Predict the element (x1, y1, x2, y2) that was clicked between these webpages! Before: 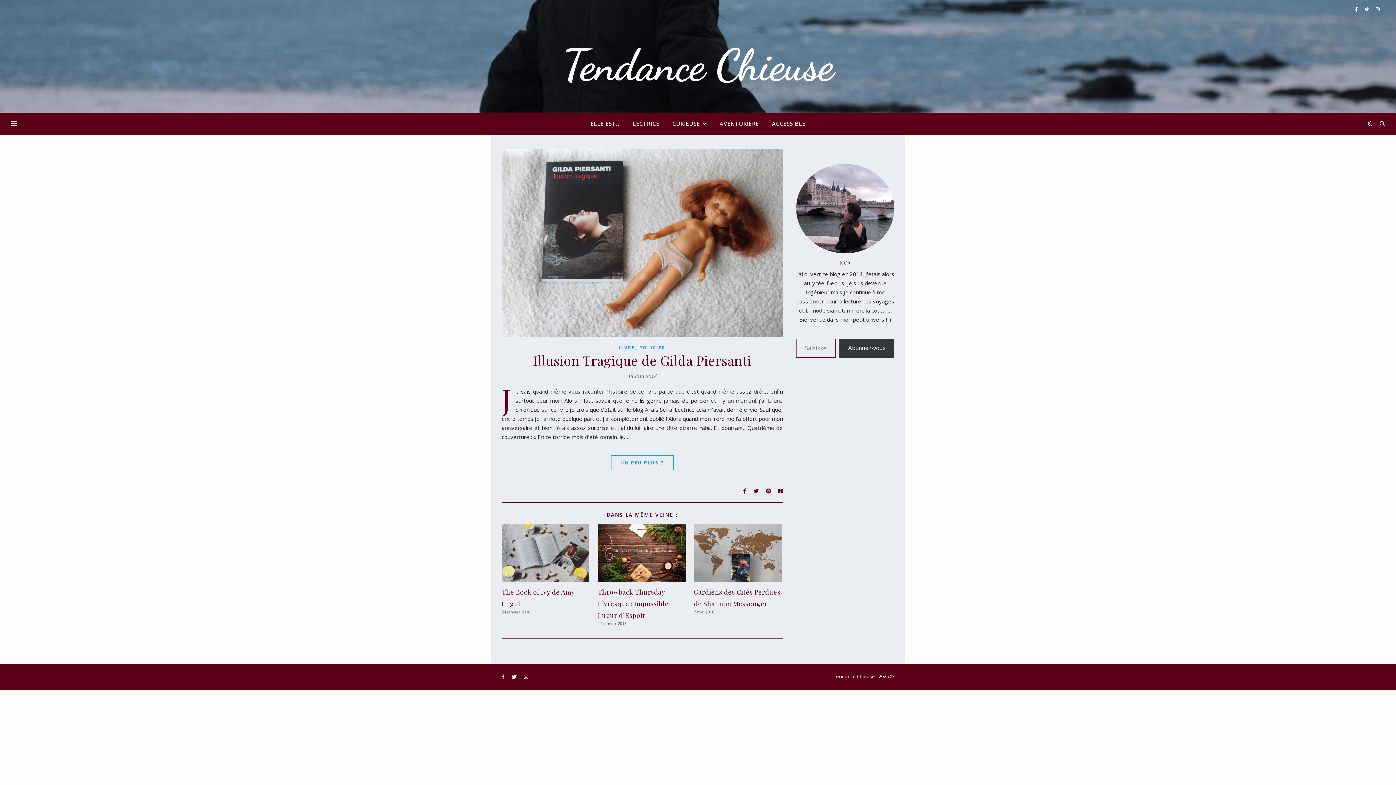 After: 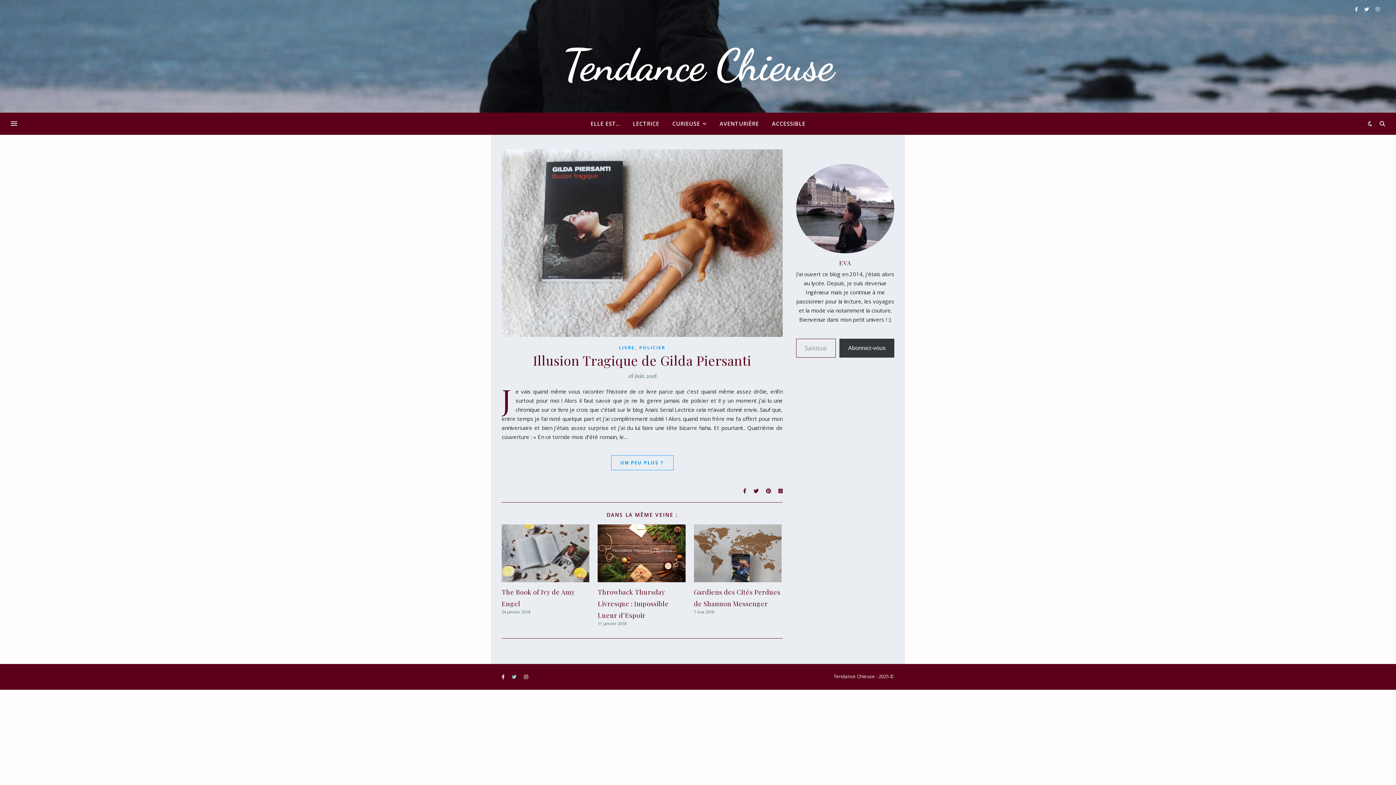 Action: label:   bbox: (512, 674, 517, 680)